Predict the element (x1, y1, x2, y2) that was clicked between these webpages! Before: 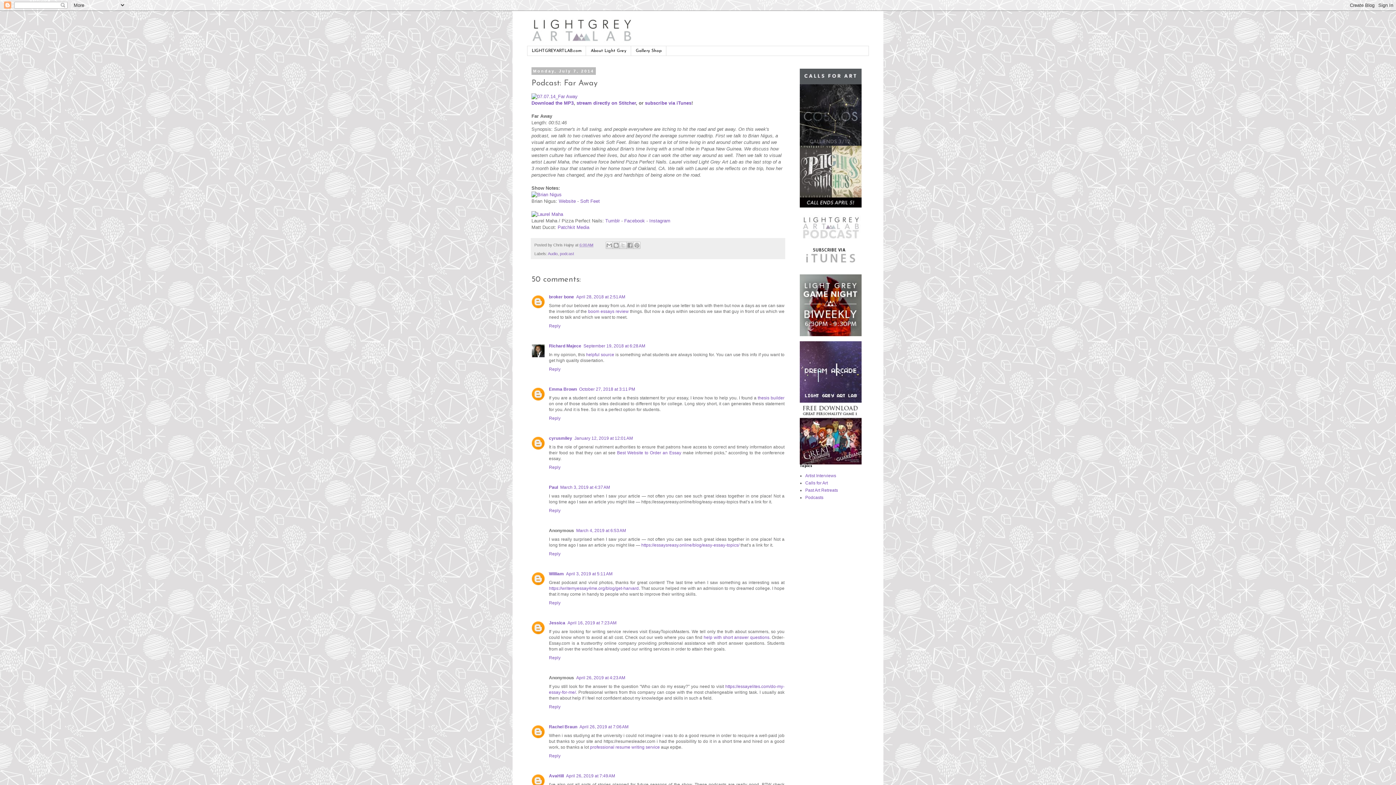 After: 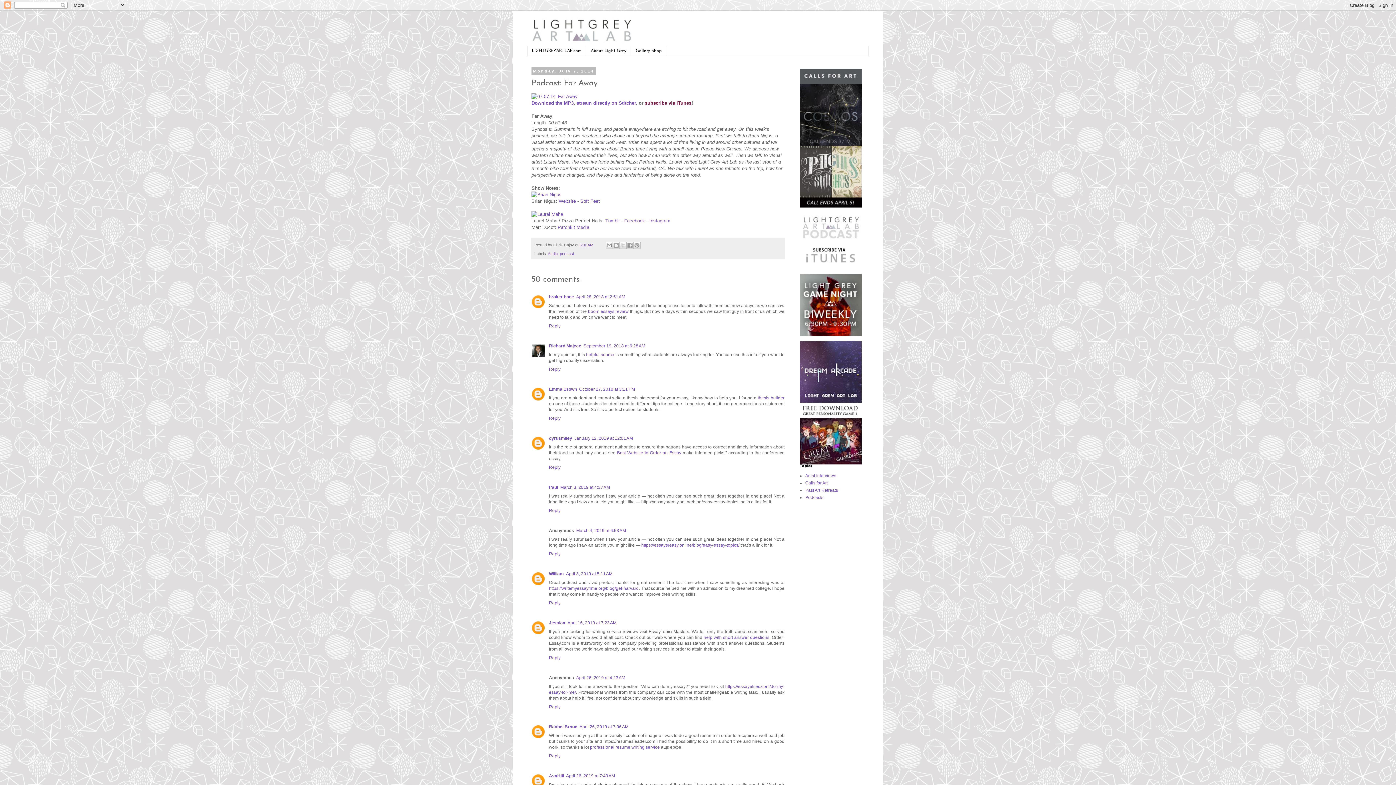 Action: bbox: (645, 100, 691, 105) label: subscribe via iTunes